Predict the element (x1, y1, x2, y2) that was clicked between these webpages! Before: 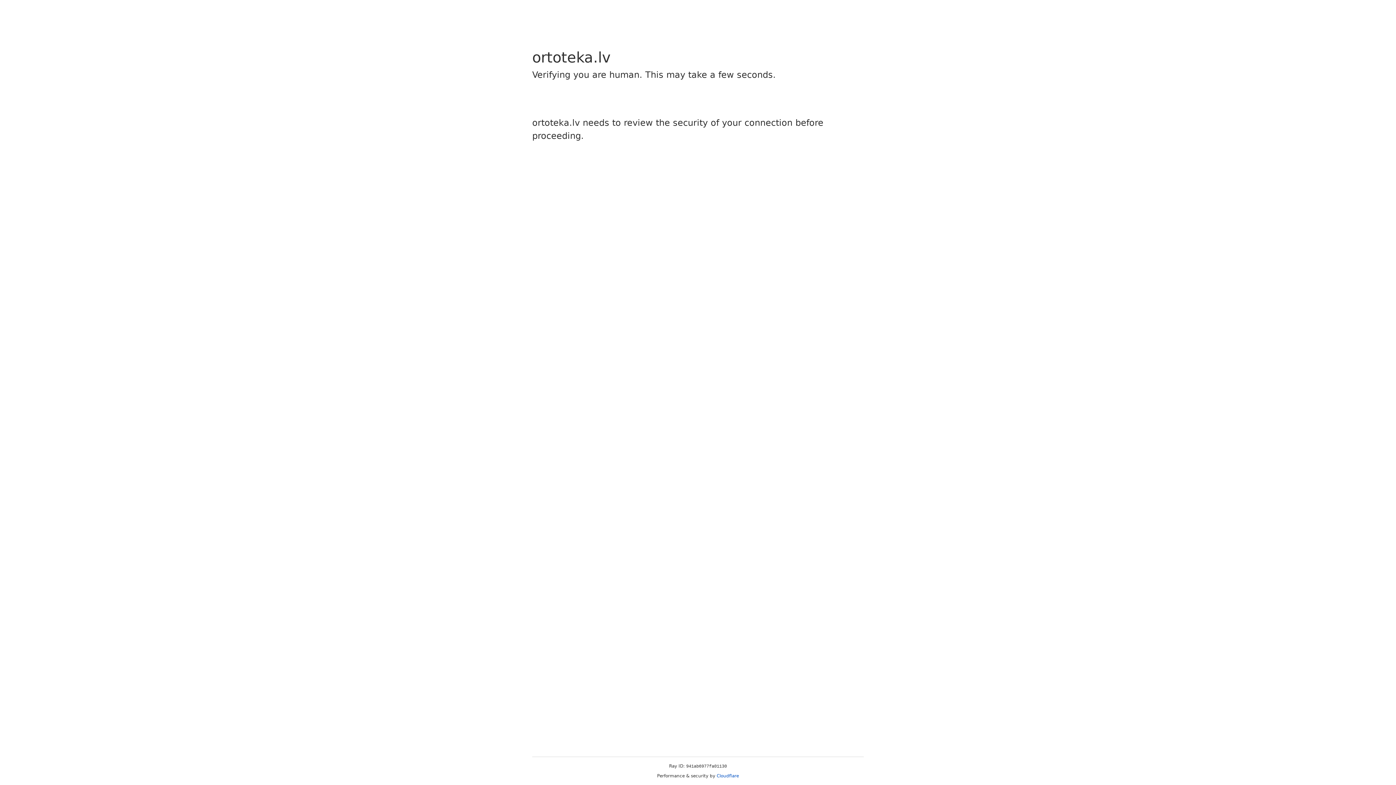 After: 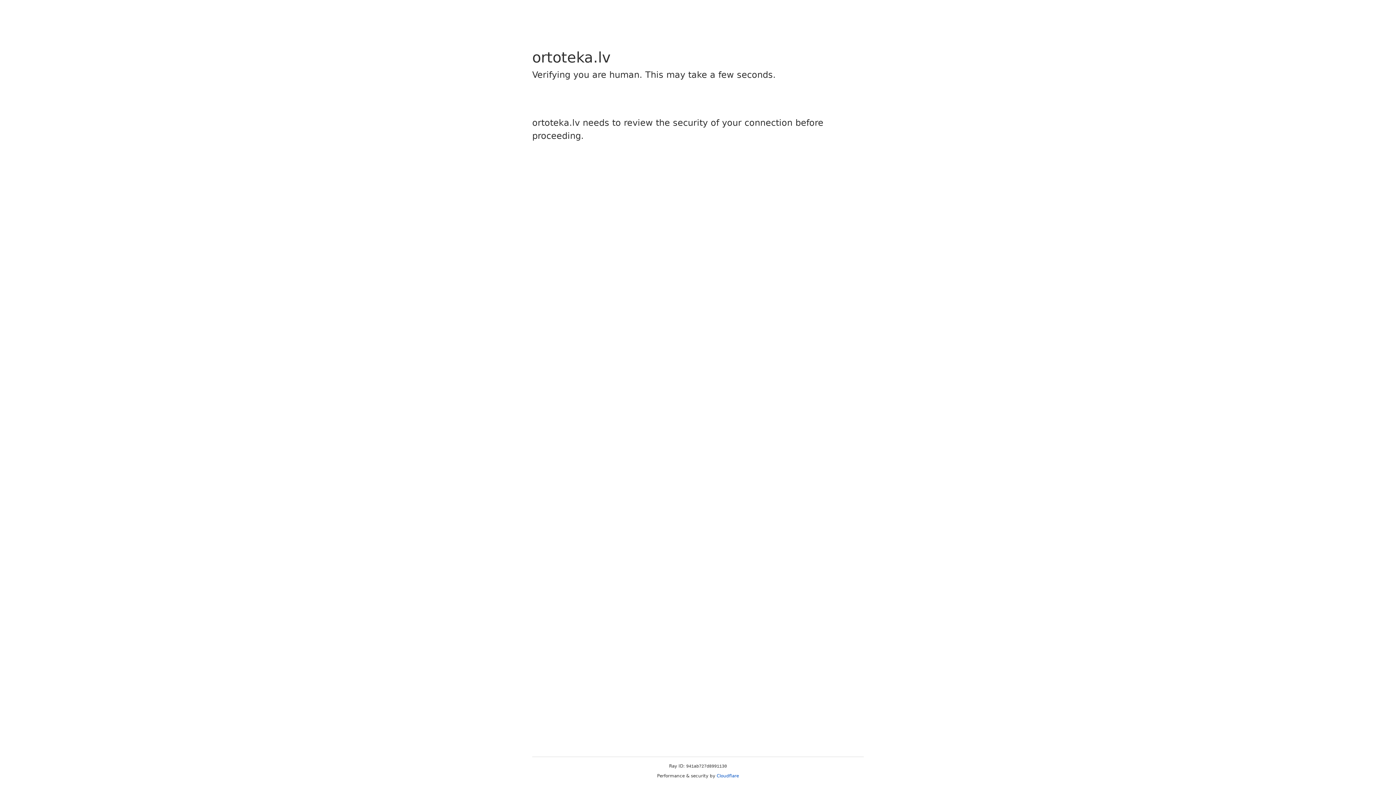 Action: label: Cloudflare bbox: (716, 773, 739, 778)